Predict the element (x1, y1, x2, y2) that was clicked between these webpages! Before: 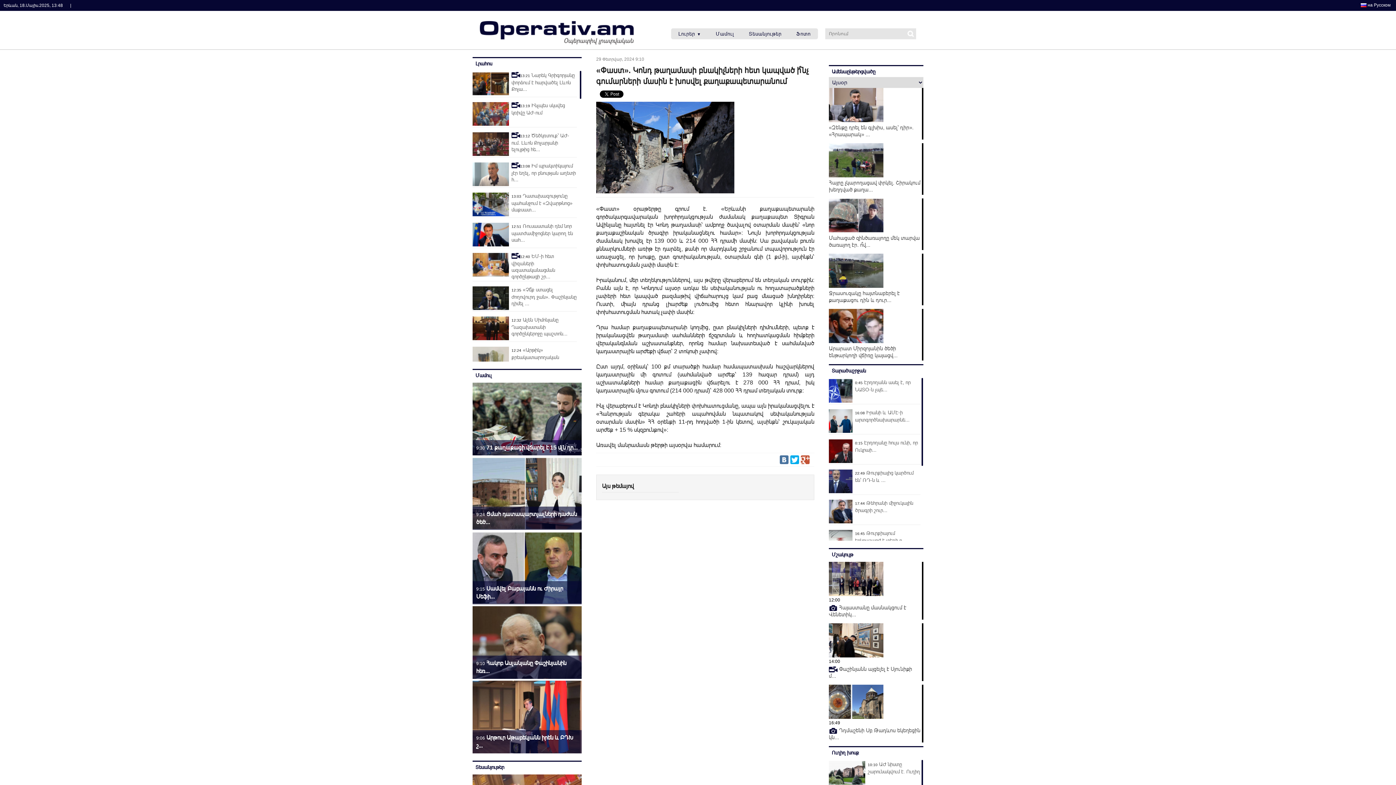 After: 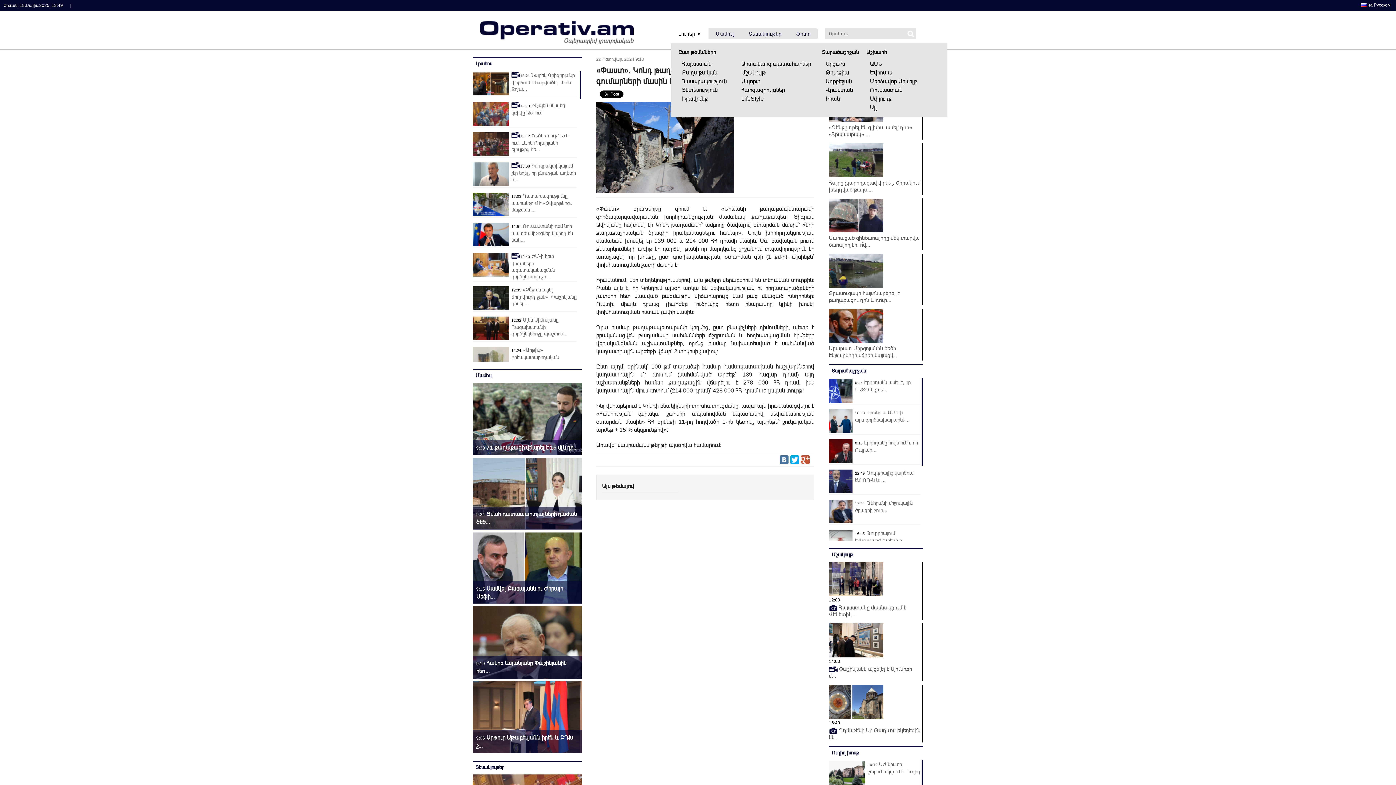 Action: label: Լուրեր ▼ bbox: (671, 28, 708, 39)